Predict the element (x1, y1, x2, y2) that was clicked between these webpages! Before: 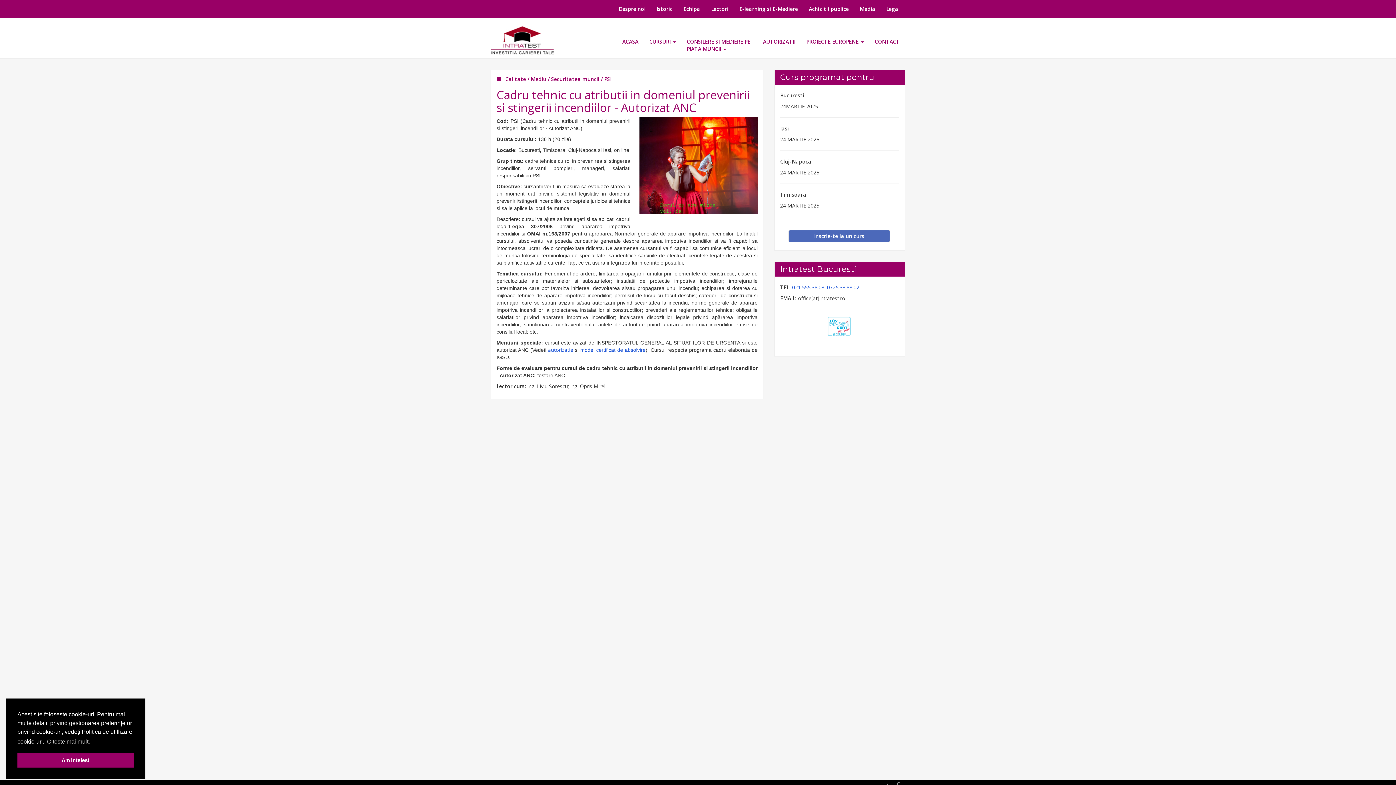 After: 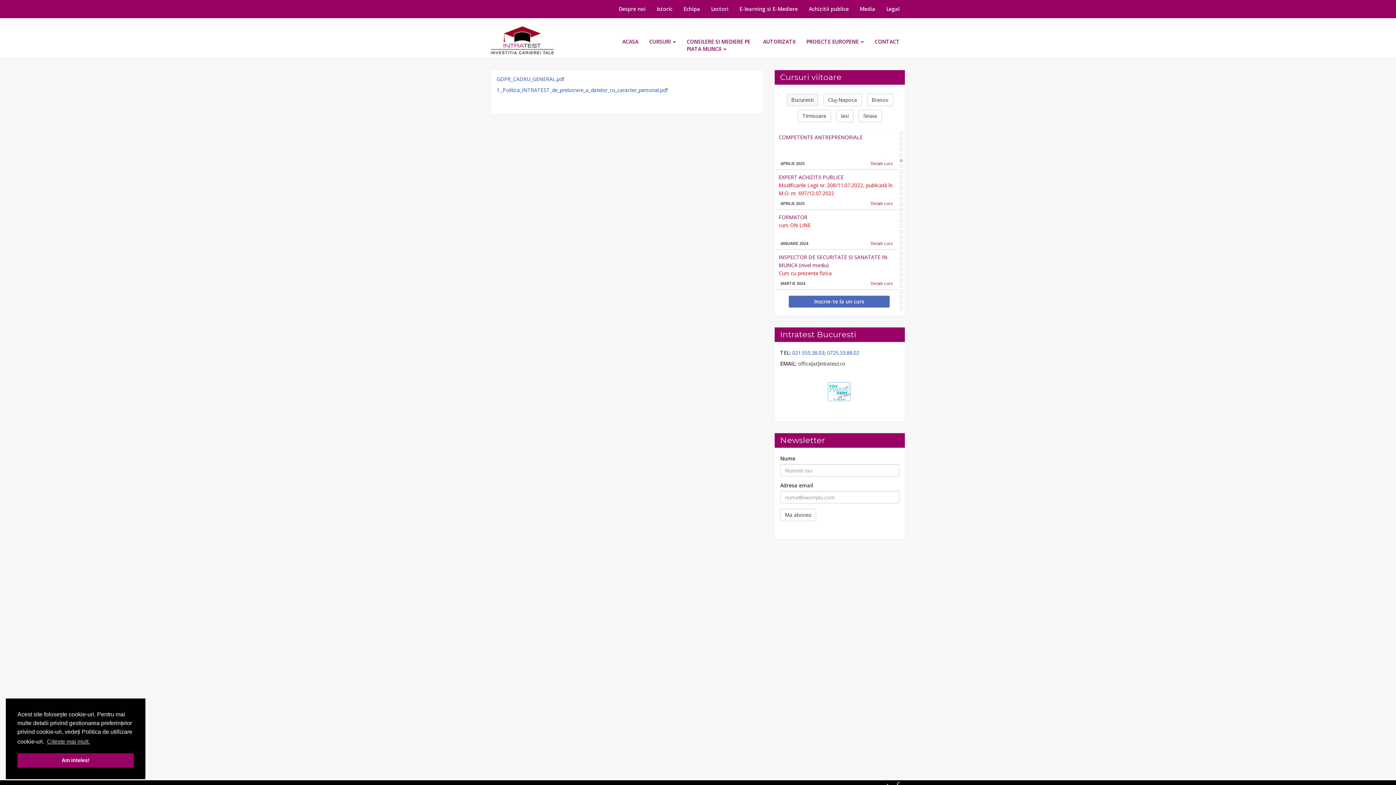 Action: label: Legal bbox: (881, 0, 905, 18)